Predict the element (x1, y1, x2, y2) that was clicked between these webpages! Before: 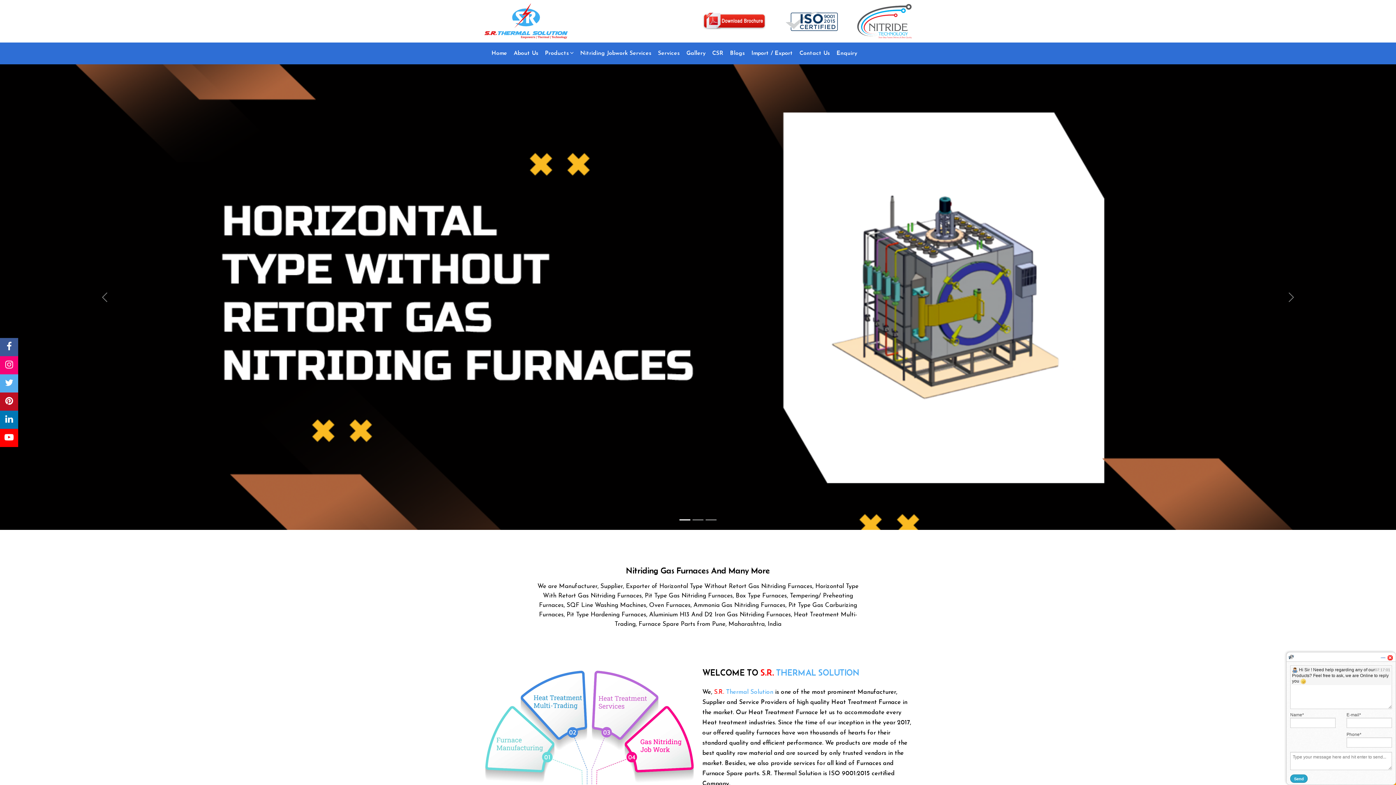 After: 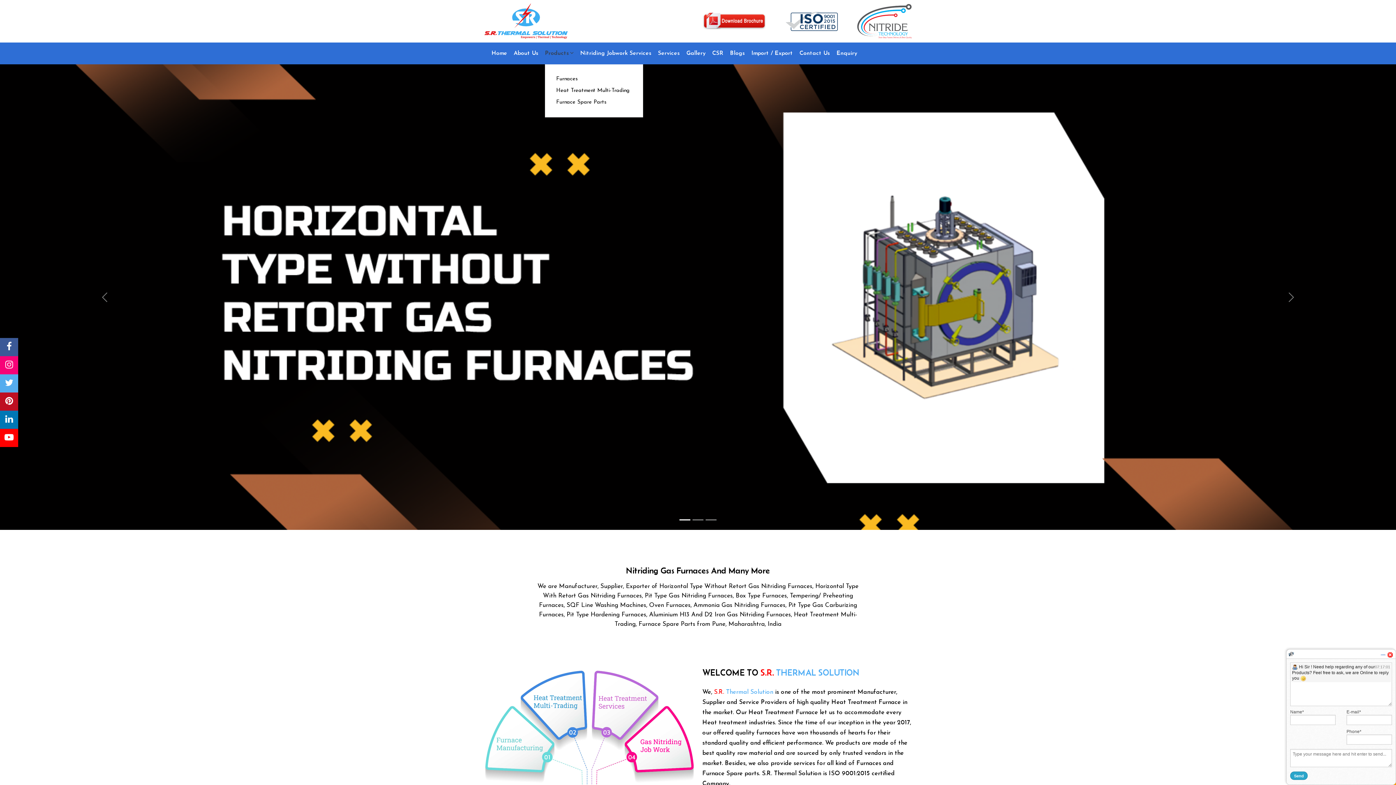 Action: bbox: (546, 42, 574, 64) label: Products